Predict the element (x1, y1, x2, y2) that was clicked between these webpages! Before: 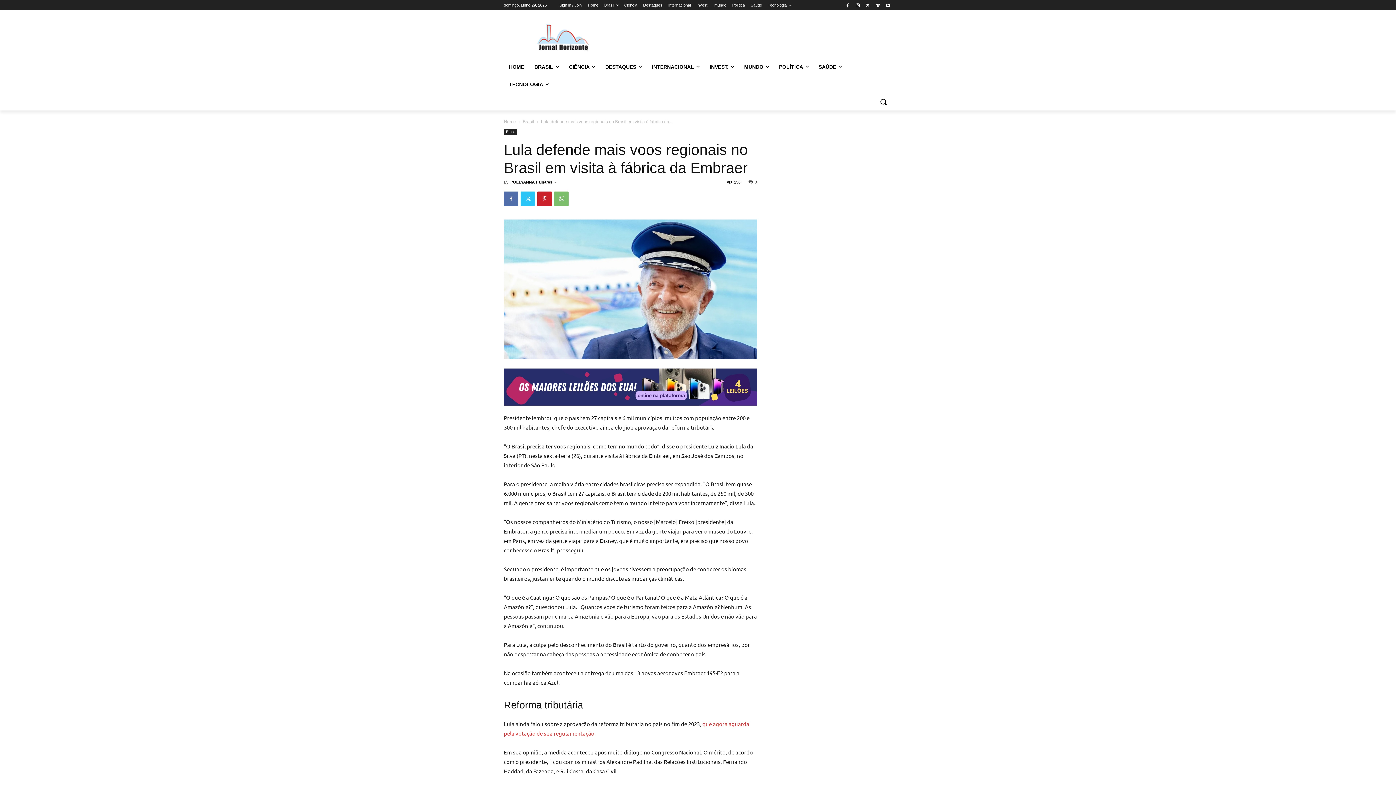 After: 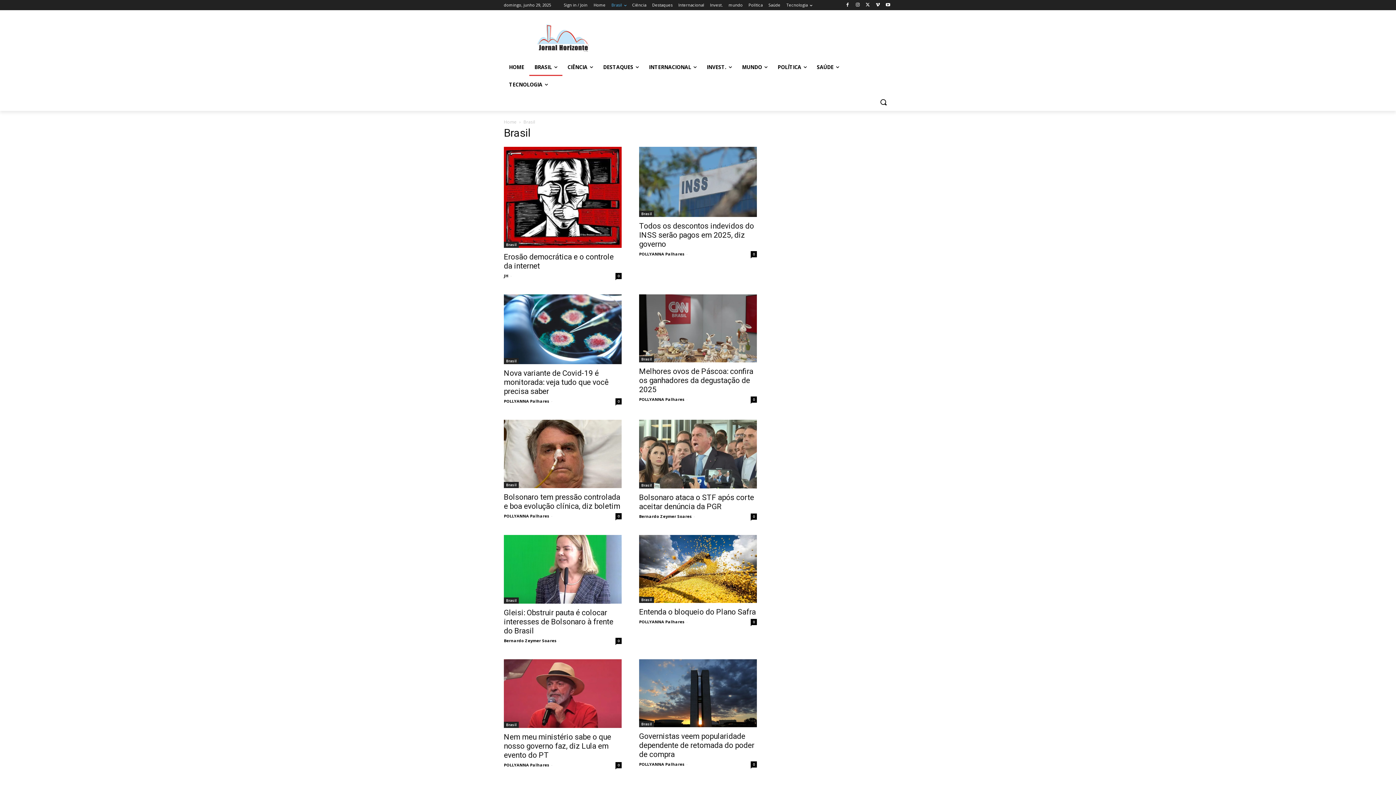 Action: bbox: (504, 129, 517, 135) label: Brasil